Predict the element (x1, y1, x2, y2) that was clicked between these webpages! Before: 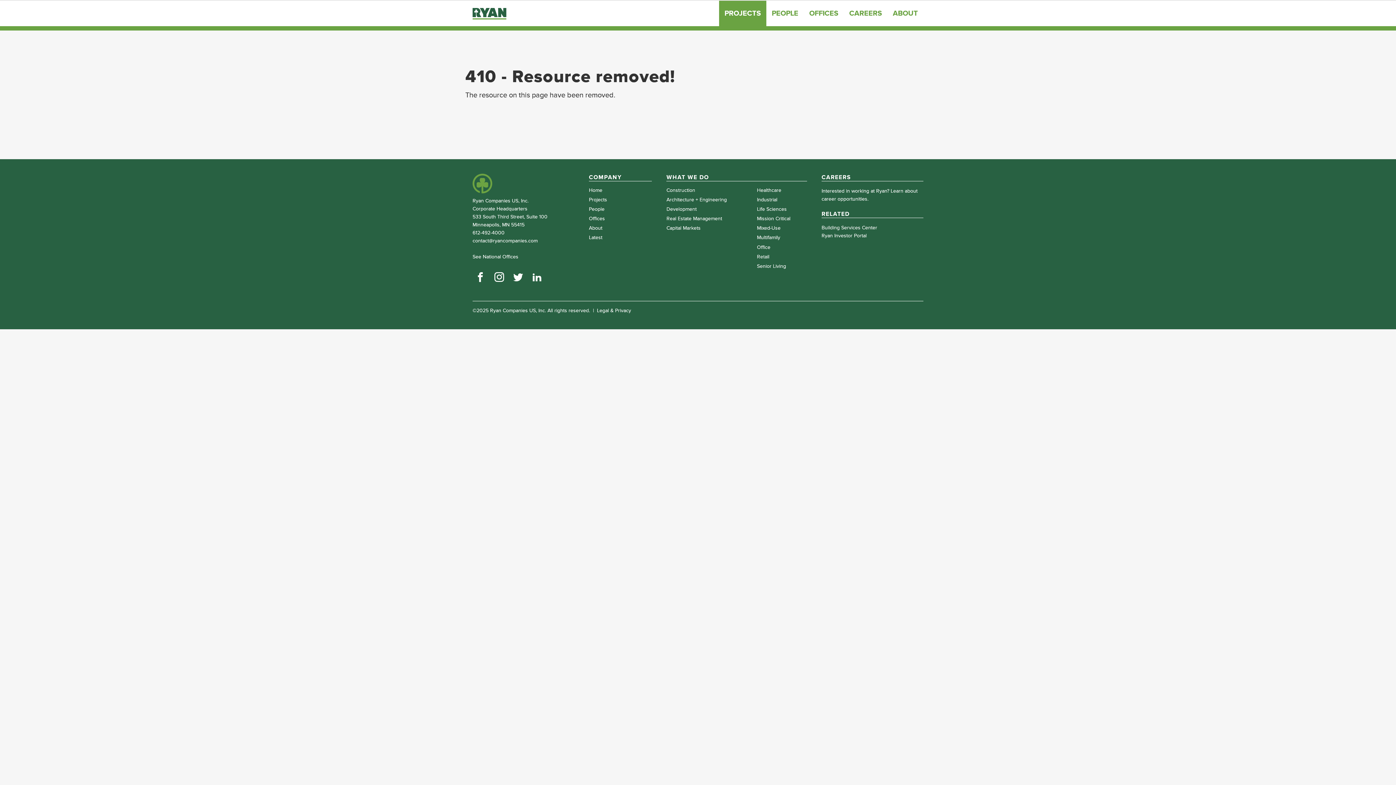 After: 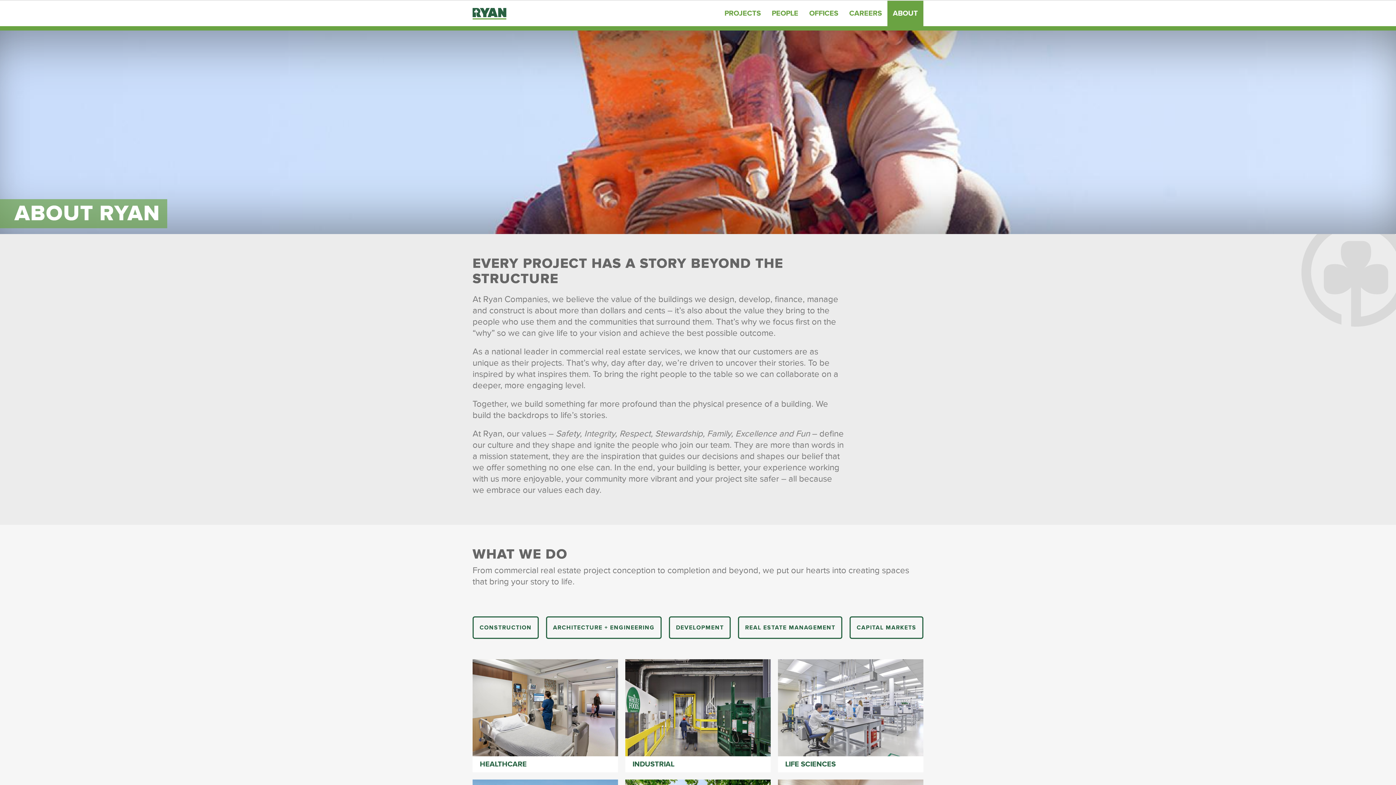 Action: bbox: (589, 225, 652, 231) label: About